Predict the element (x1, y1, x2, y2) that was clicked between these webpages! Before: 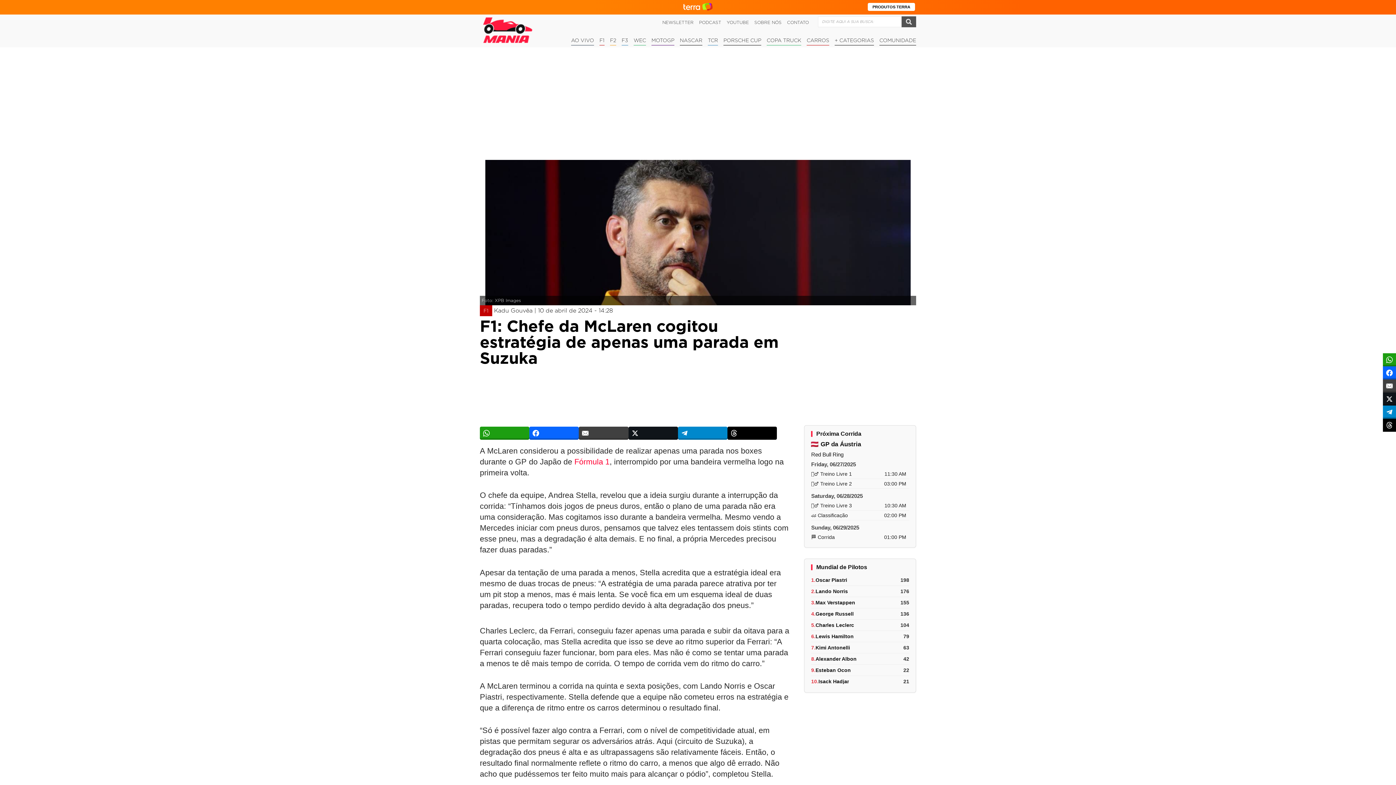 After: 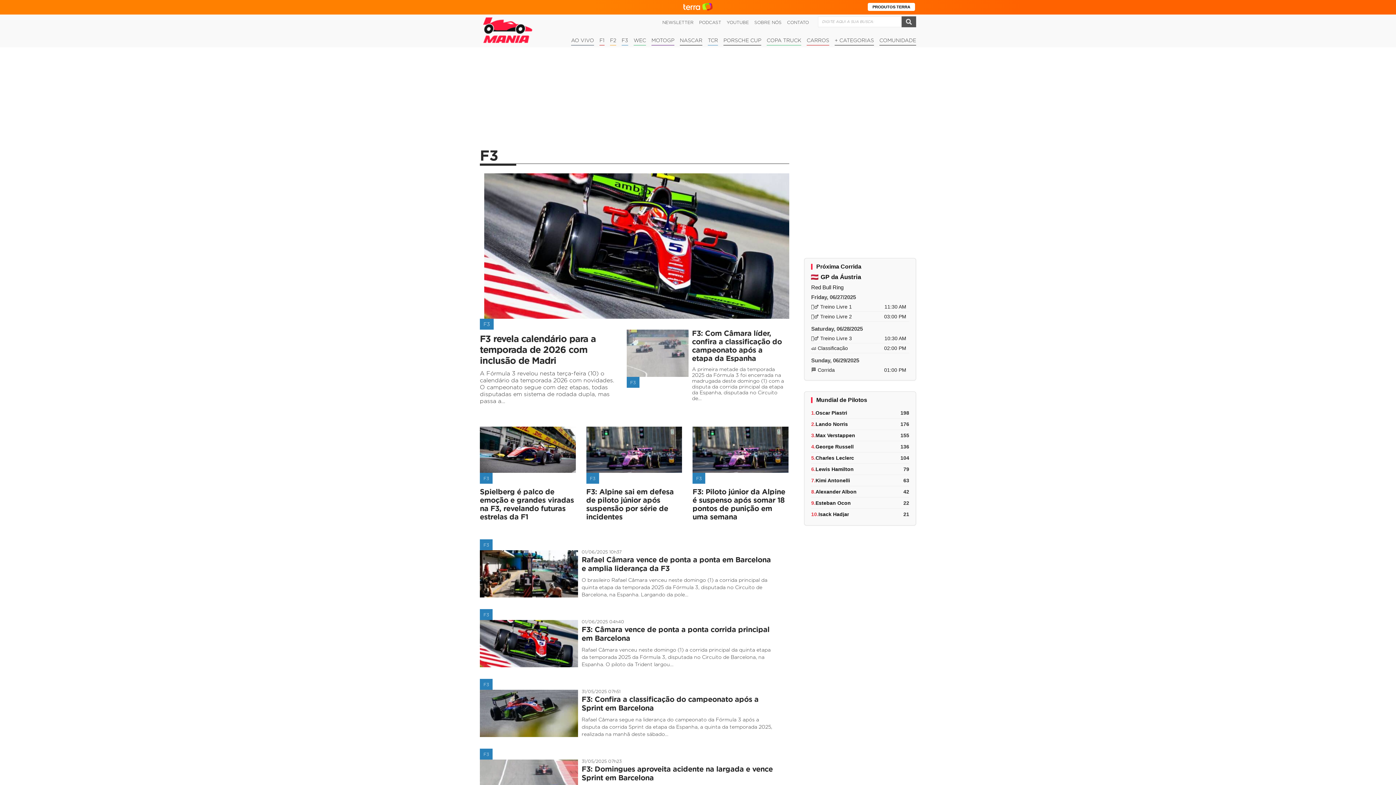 Action: label: F3 bbox: (621, 38, 628, 45)